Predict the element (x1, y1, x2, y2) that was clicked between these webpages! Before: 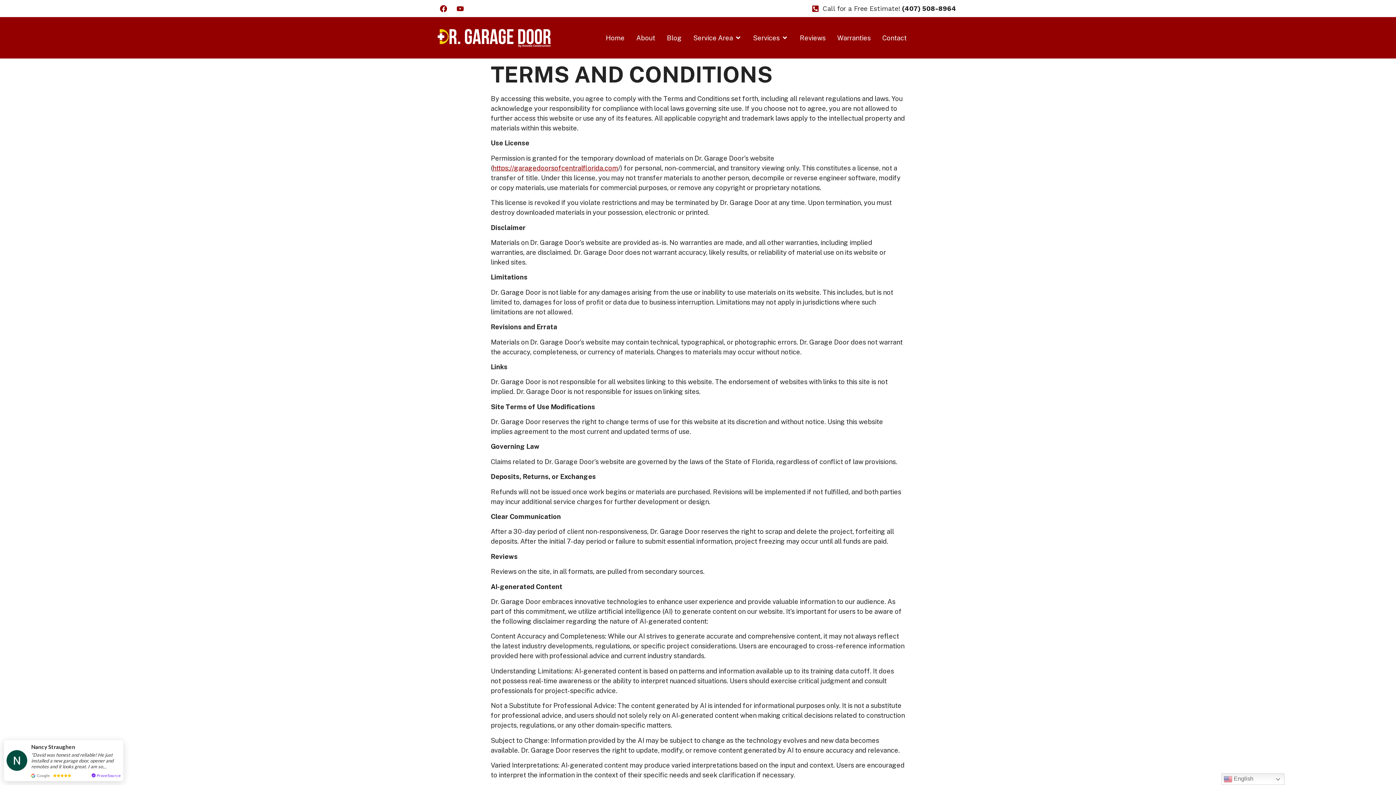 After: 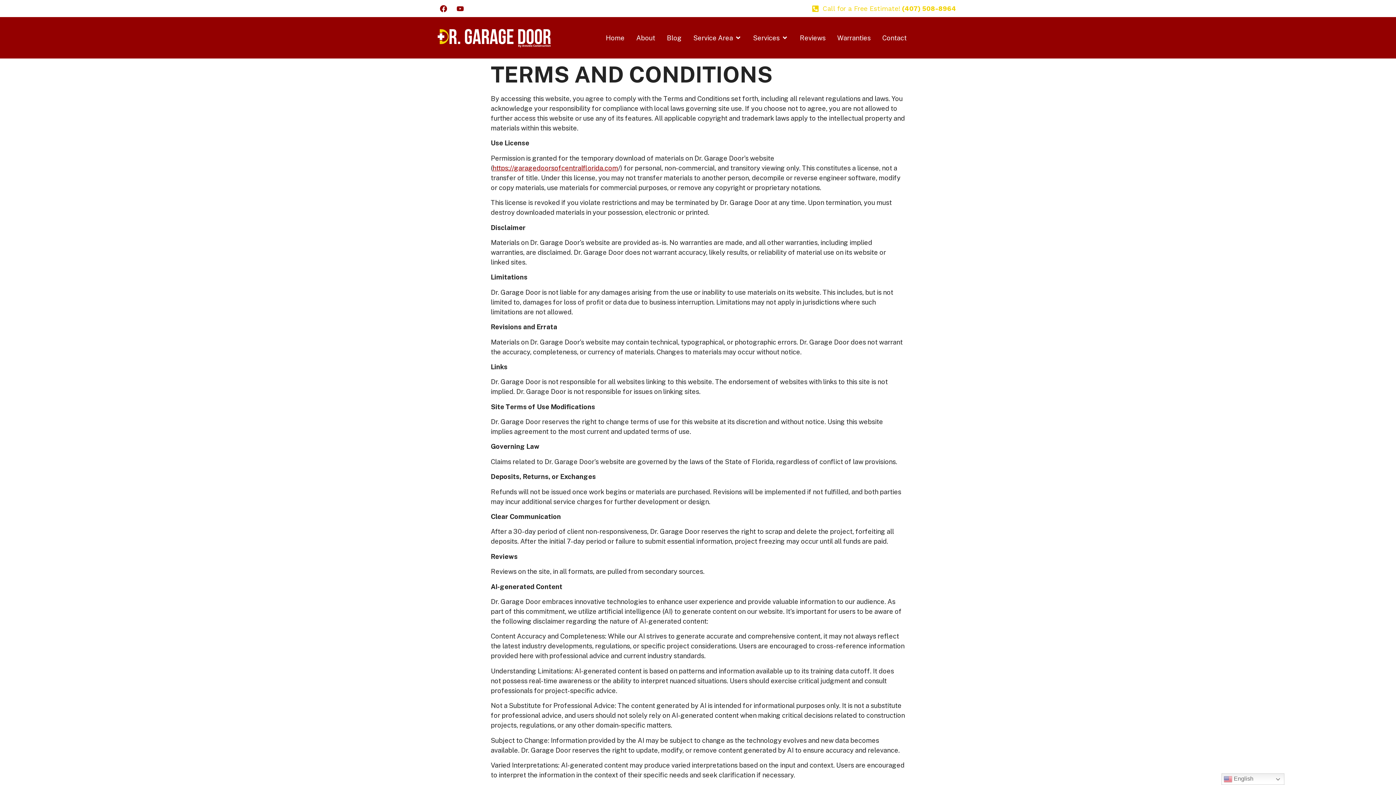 Action: bbox: (812, 3, 956, 13) label: Call for a Free Estimate! (407) 508-8964